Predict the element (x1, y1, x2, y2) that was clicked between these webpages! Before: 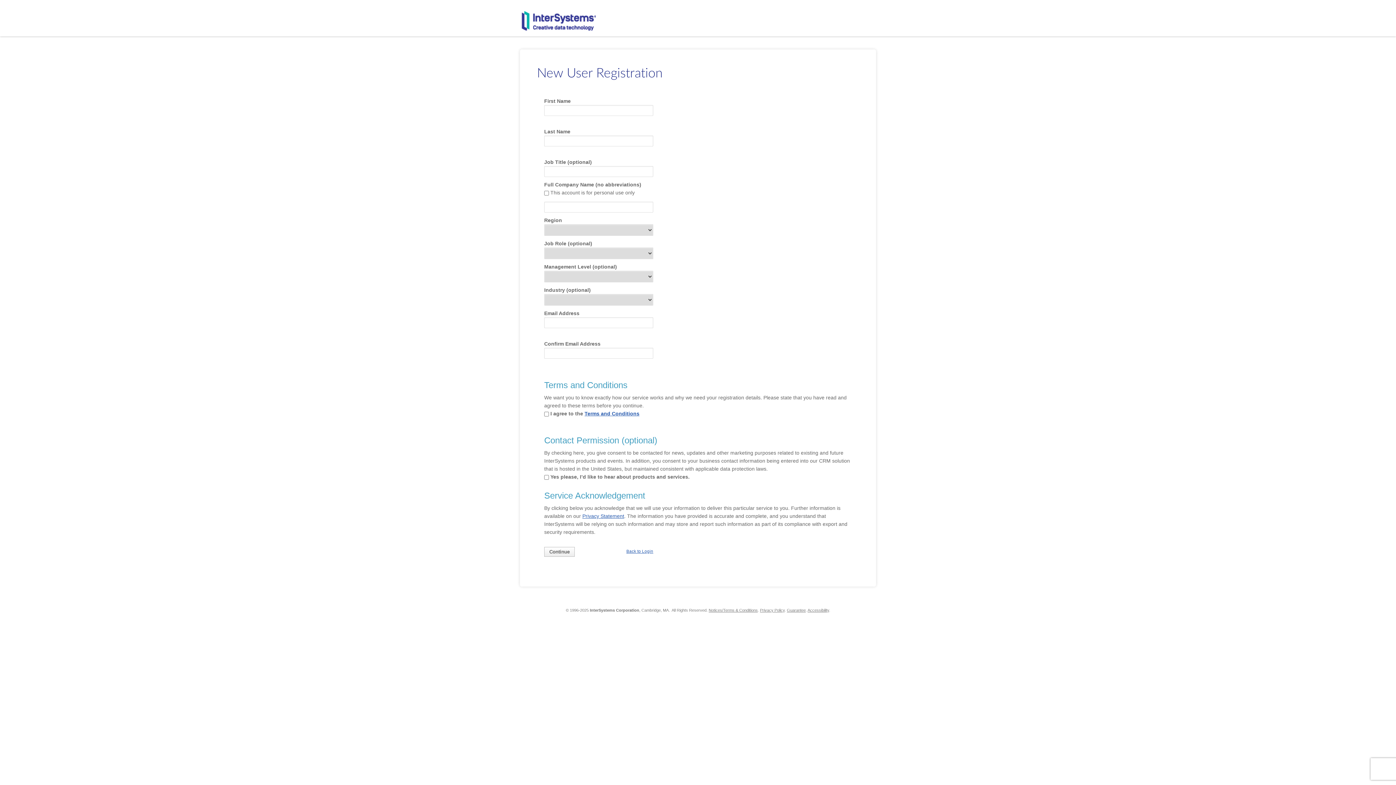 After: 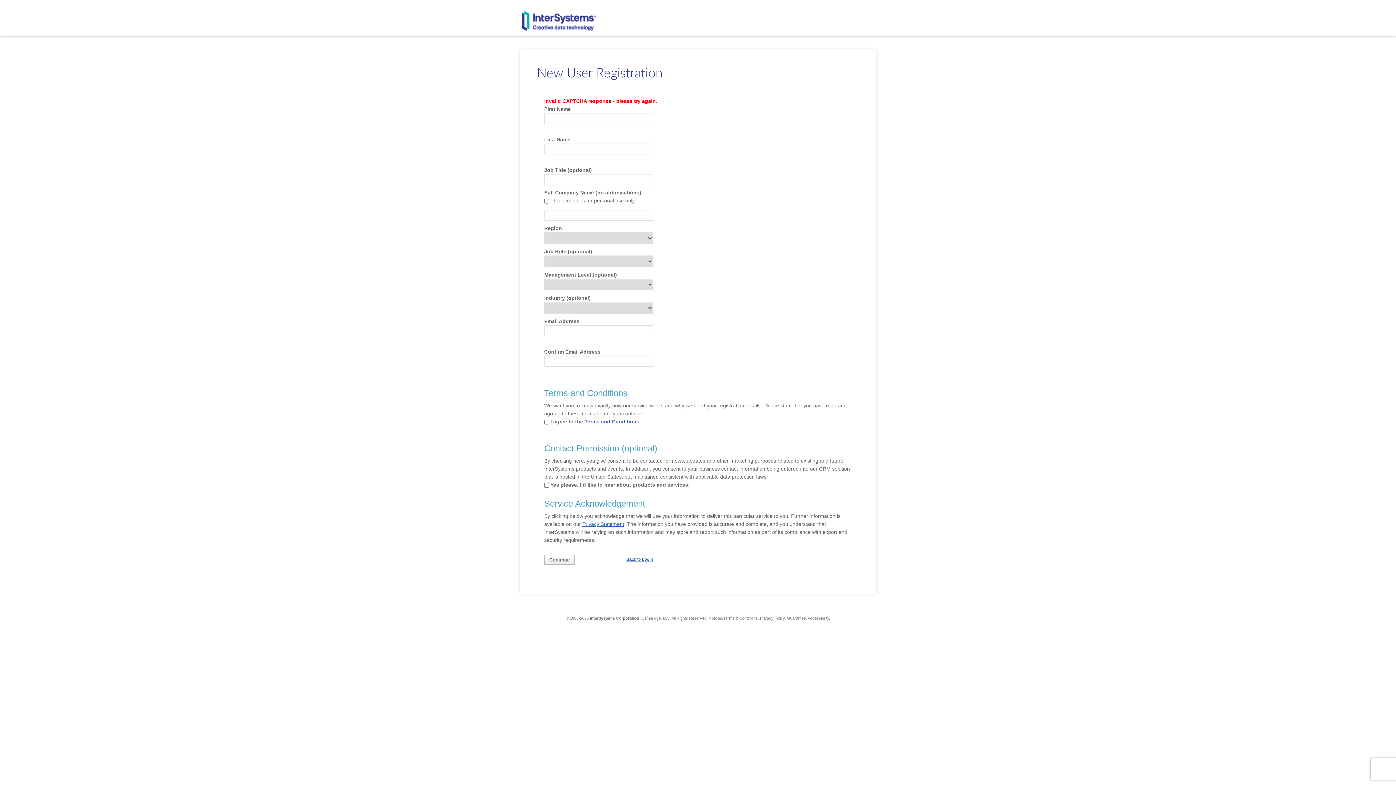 Action: bbox: (544, 547, 574, 557) label: Continue